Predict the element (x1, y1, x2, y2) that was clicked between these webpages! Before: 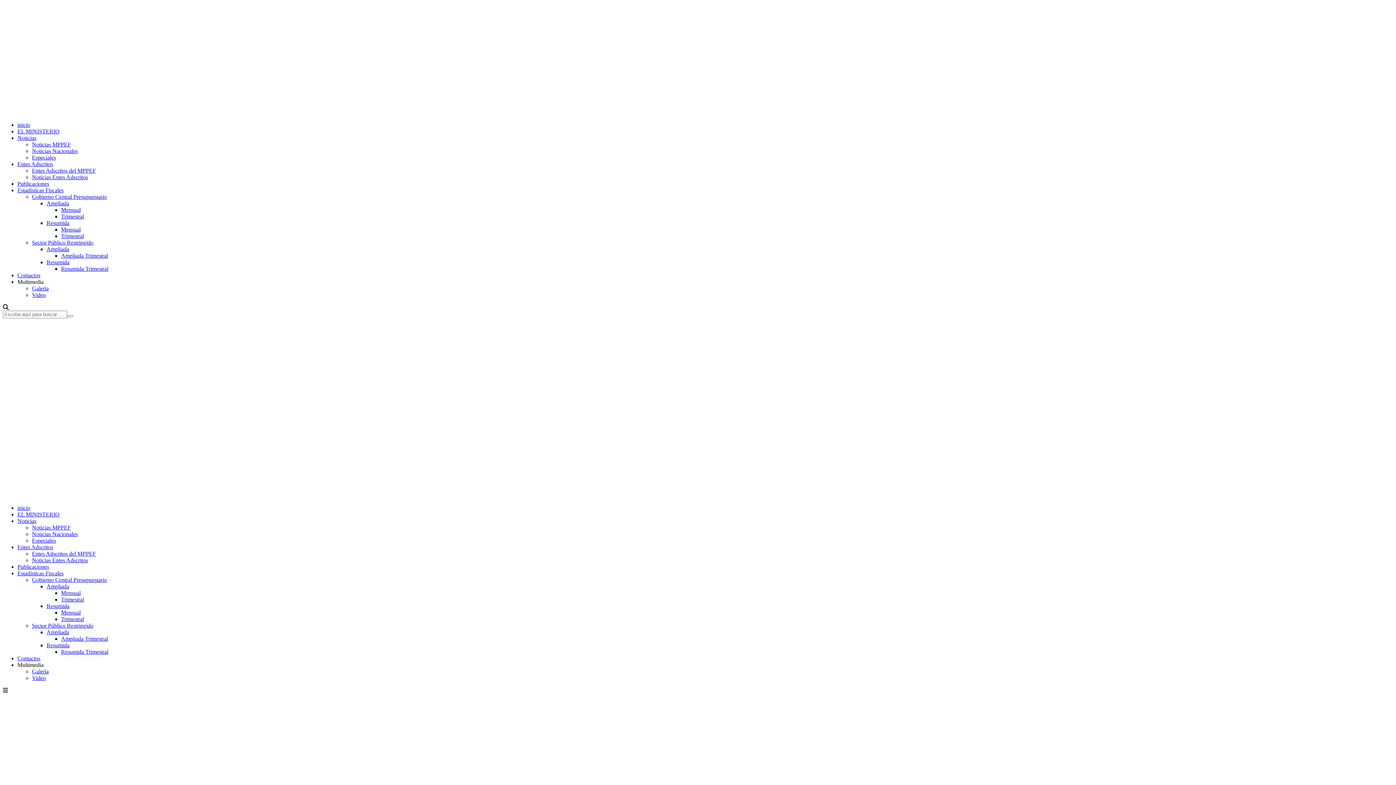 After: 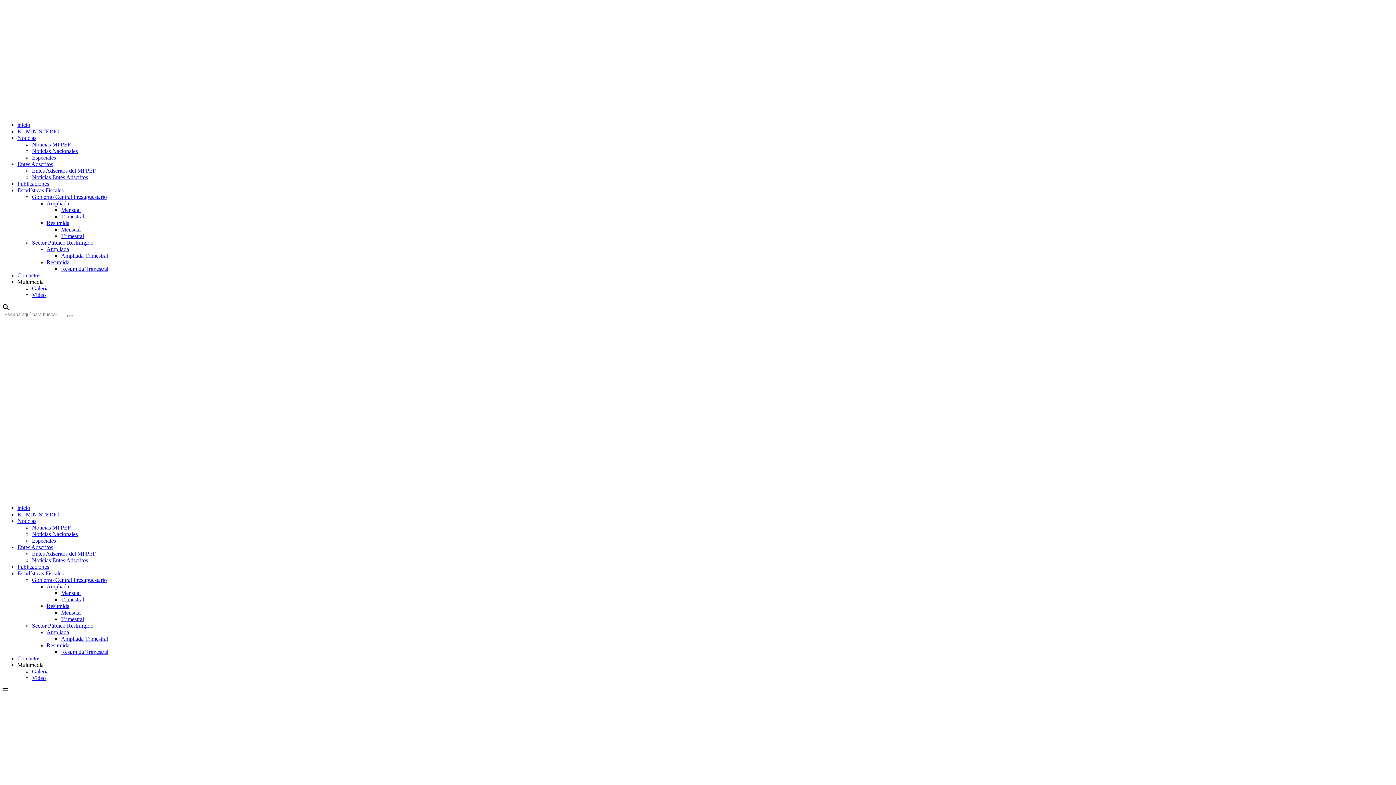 Action: label: Ampliada bbox: (46, 200, 69, 206)